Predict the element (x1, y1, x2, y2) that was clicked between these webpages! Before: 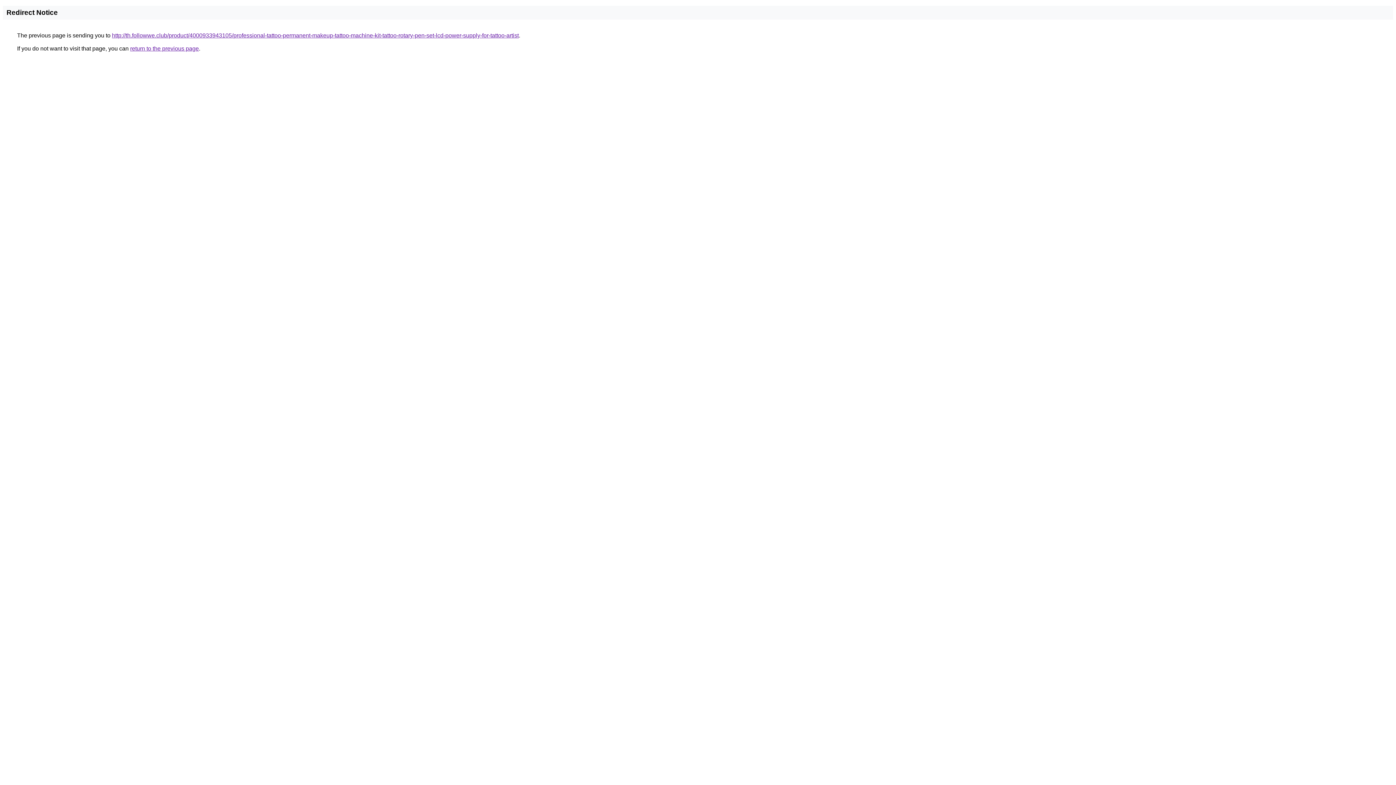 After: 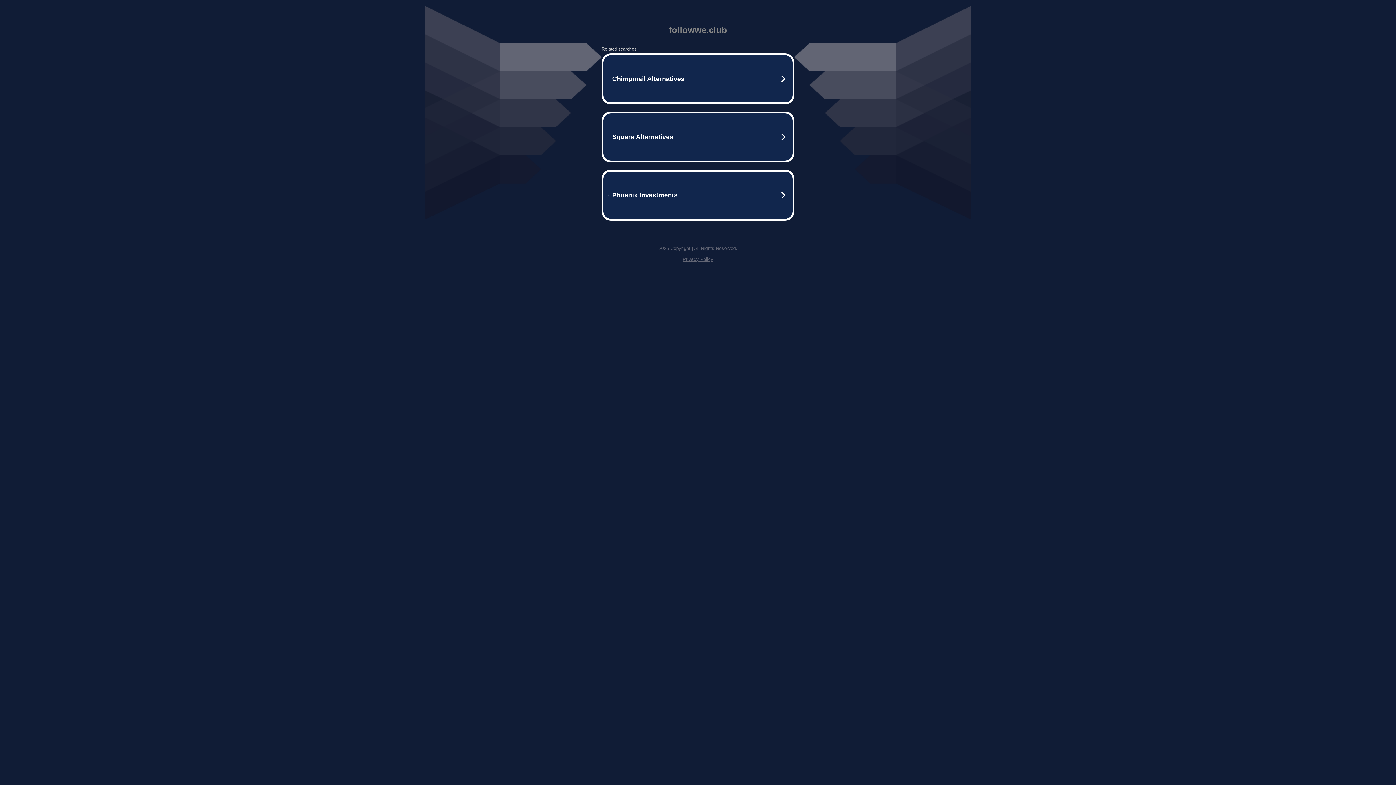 Action: bbox: (112, 32, 518, 38) label: http://th.followwe.club/product/4000933943105/professional-tattoo-permanent-makeup-tattoo-machine-kit-tattoo-rotary-pen-set-lcd-power-supply-for-tattoo-artist